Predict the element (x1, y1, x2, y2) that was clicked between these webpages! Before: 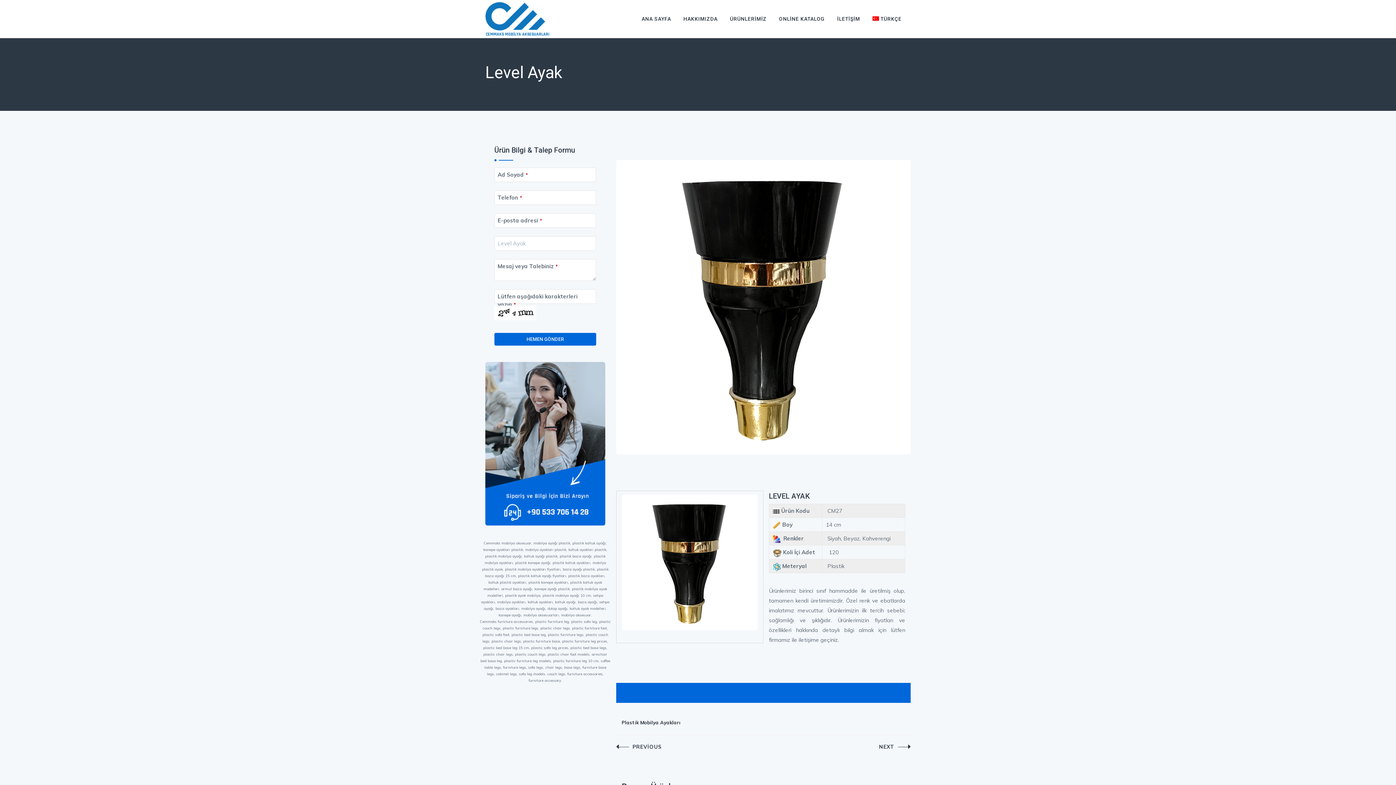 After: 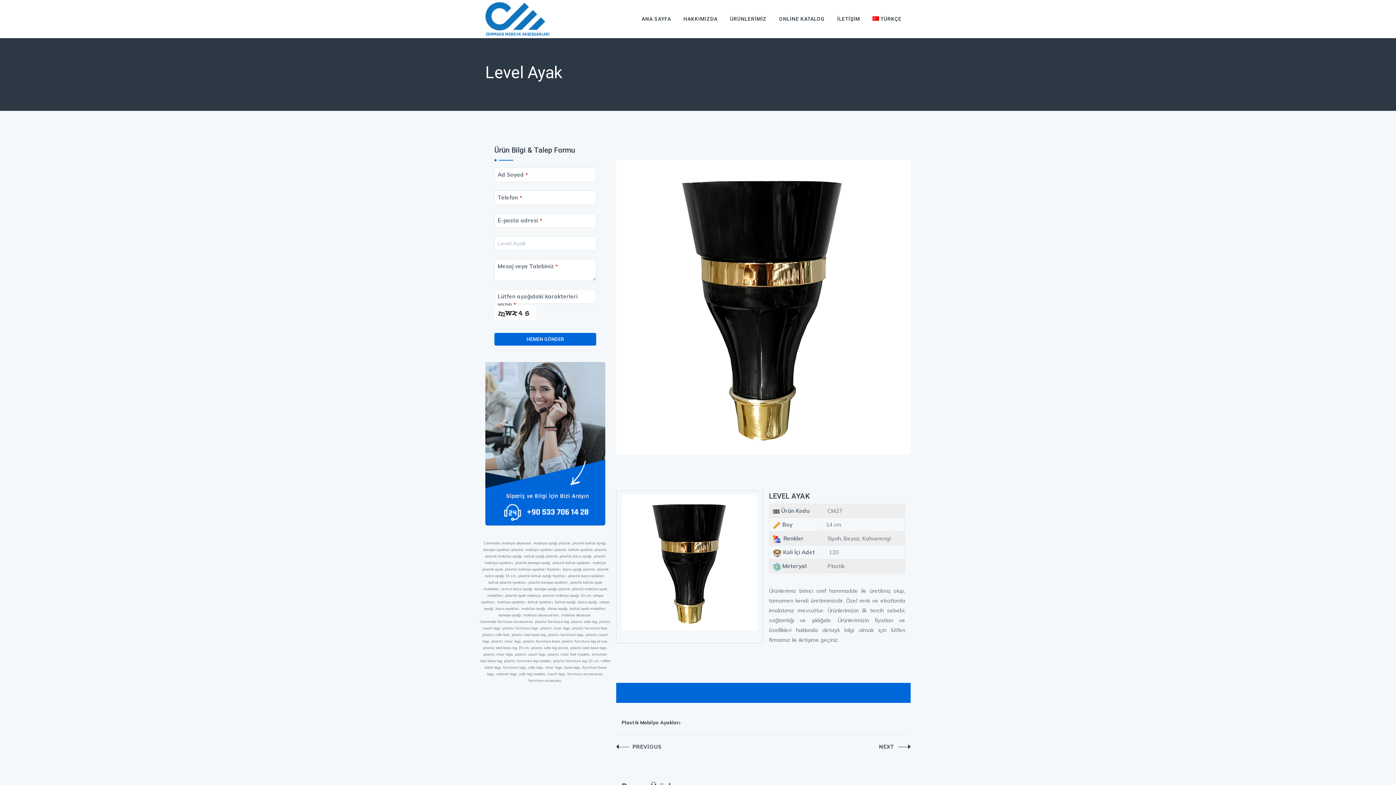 Action: bbox: (872, 0, 901, 38) label: TÜRKÇE